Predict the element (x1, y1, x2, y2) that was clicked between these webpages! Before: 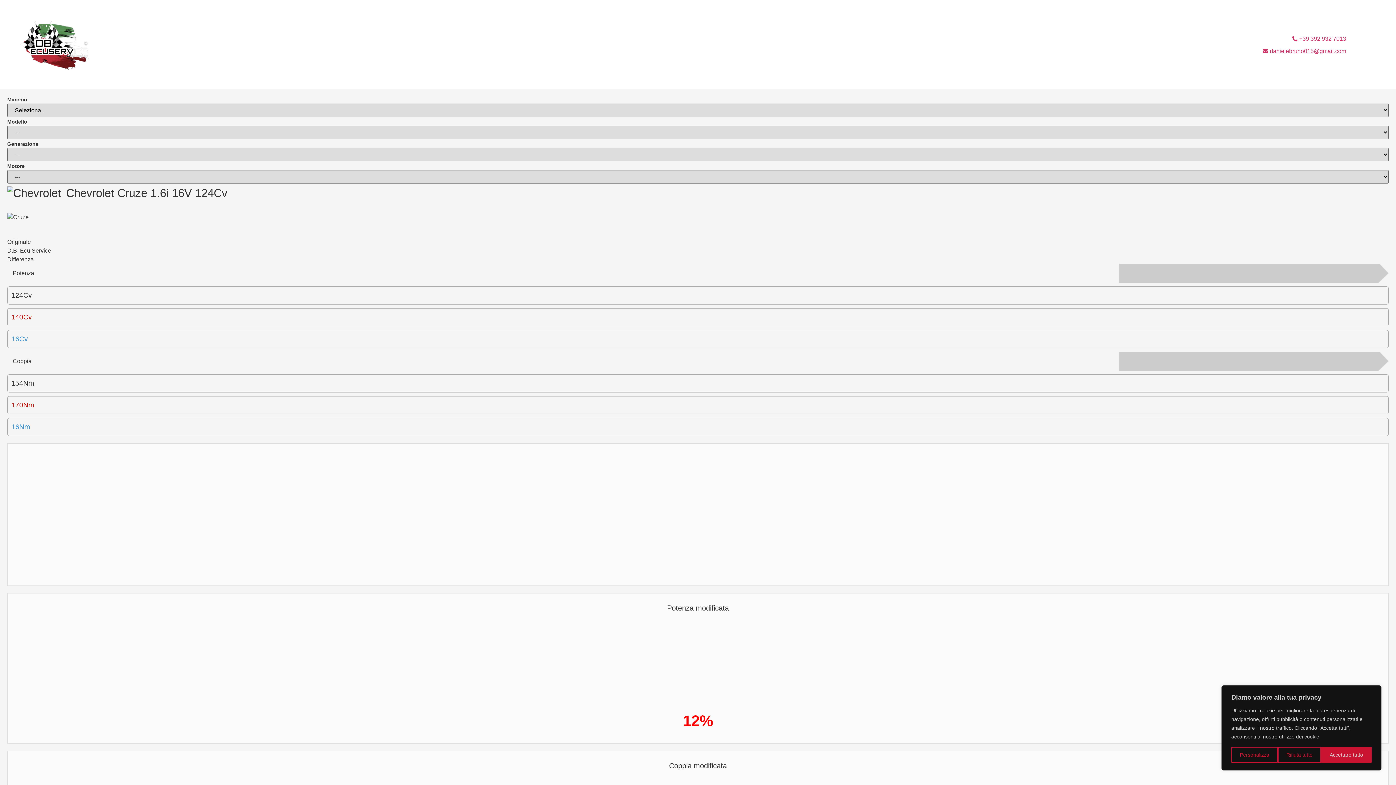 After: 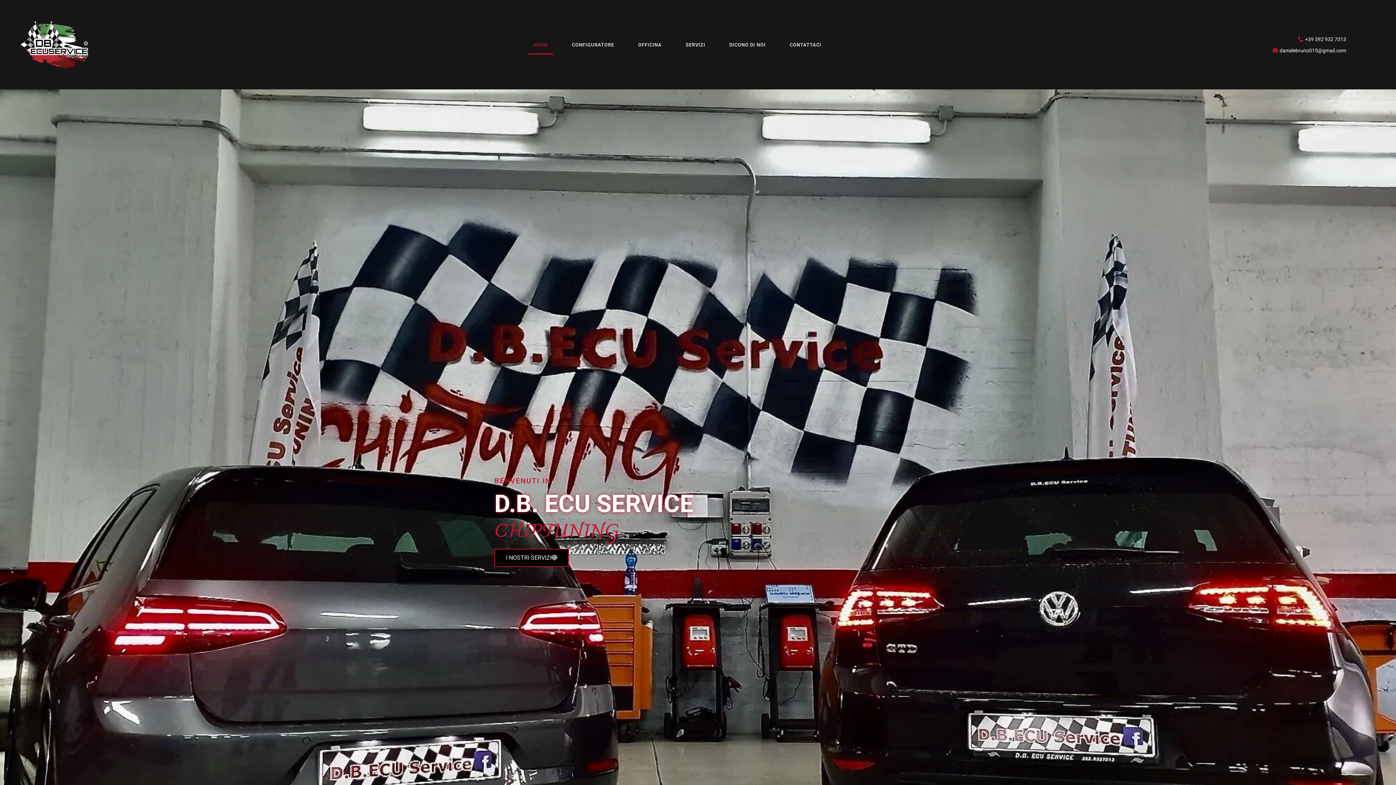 Action: label: HOME bbox: (522, 35, 548, 54)